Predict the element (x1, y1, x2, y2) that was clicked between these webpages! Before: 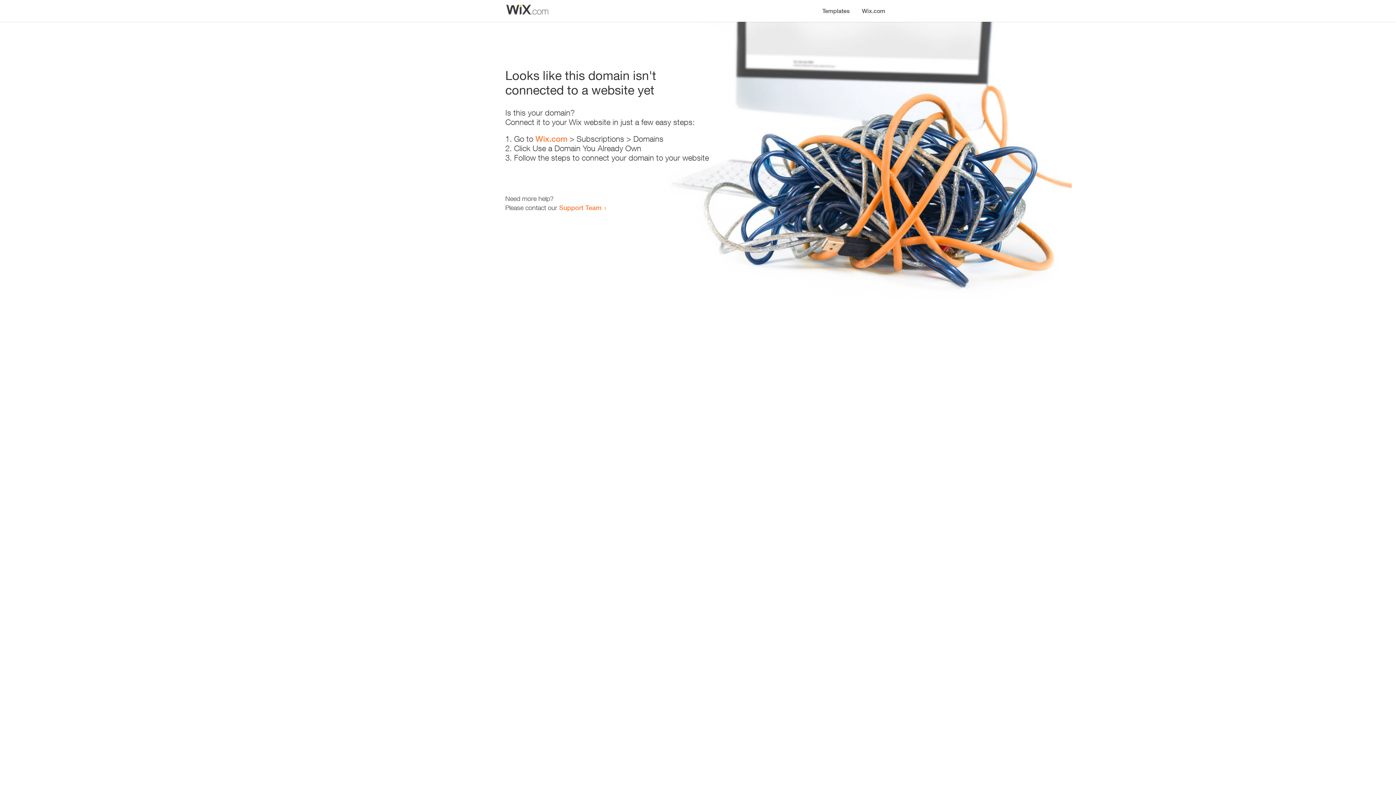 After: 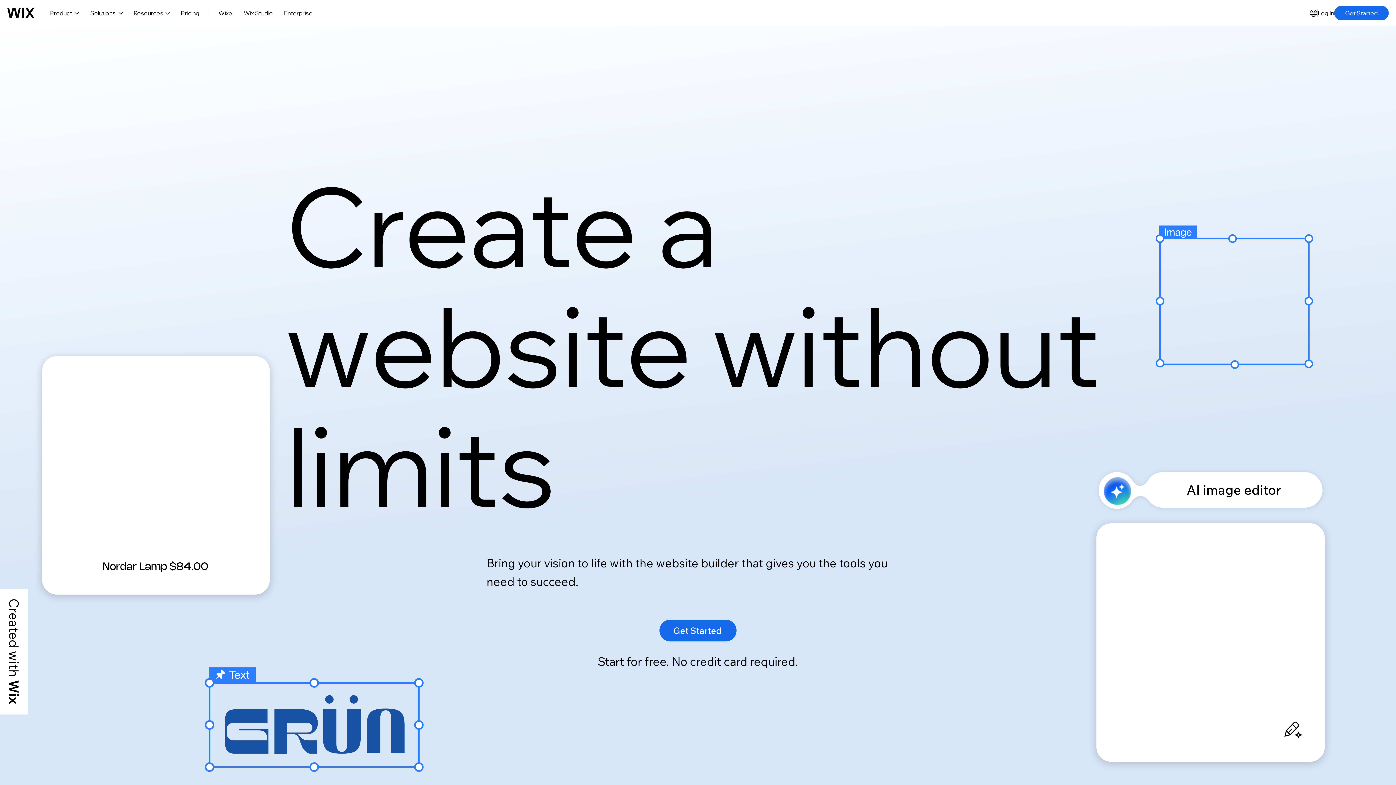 Action: label: Wix.com bbox: (535, 134, 567, 143)